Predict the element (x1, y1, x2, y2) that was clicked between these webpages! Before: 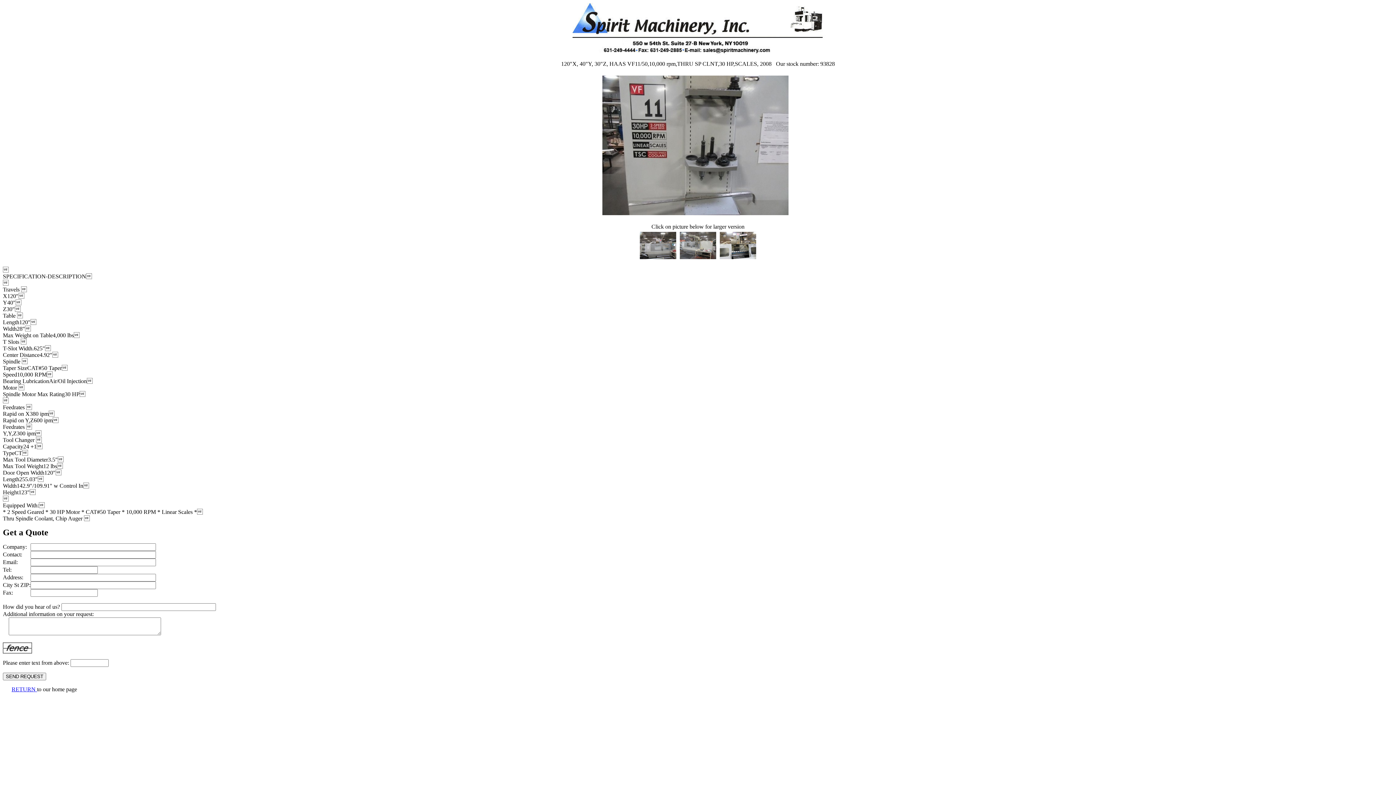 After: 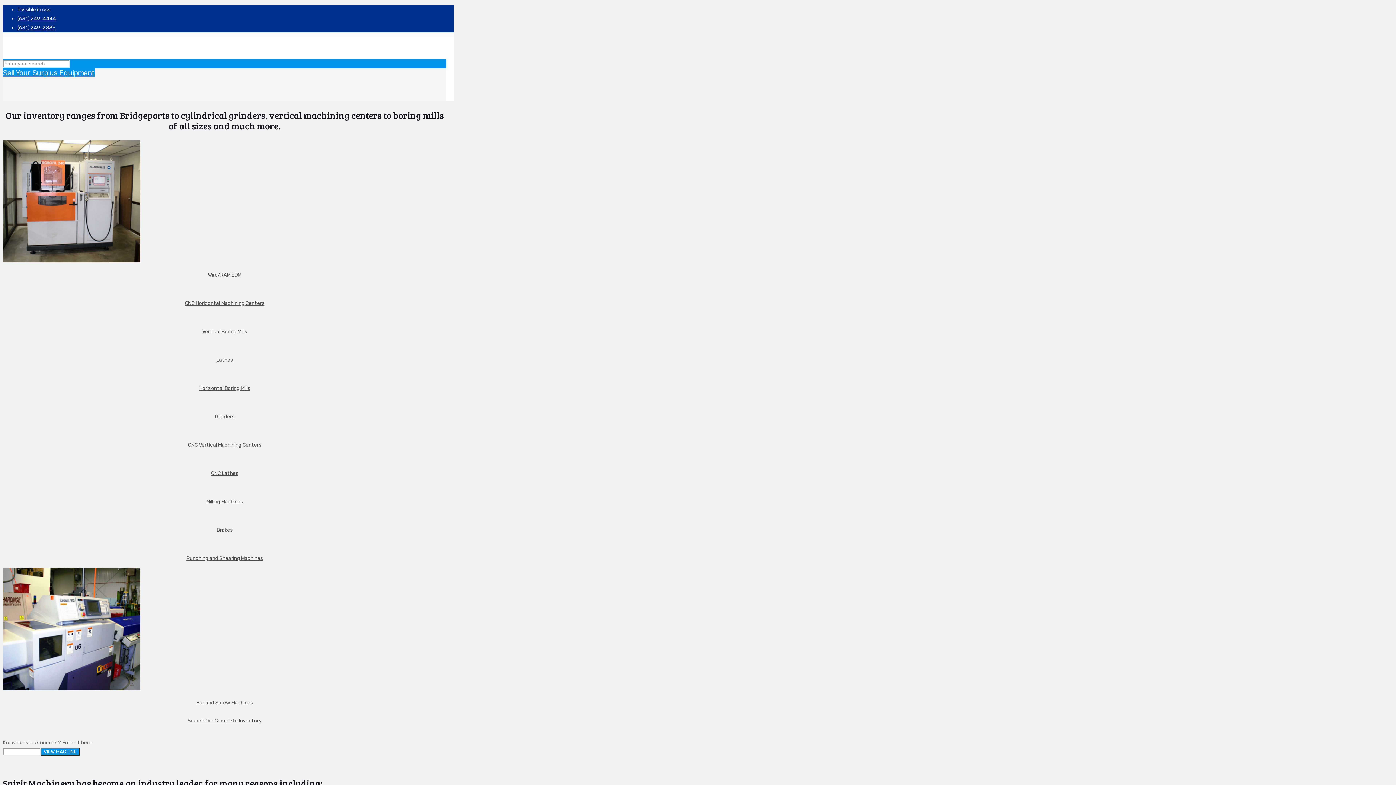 Action: label: RETURN  bbox: (11, 686, 37, 692)